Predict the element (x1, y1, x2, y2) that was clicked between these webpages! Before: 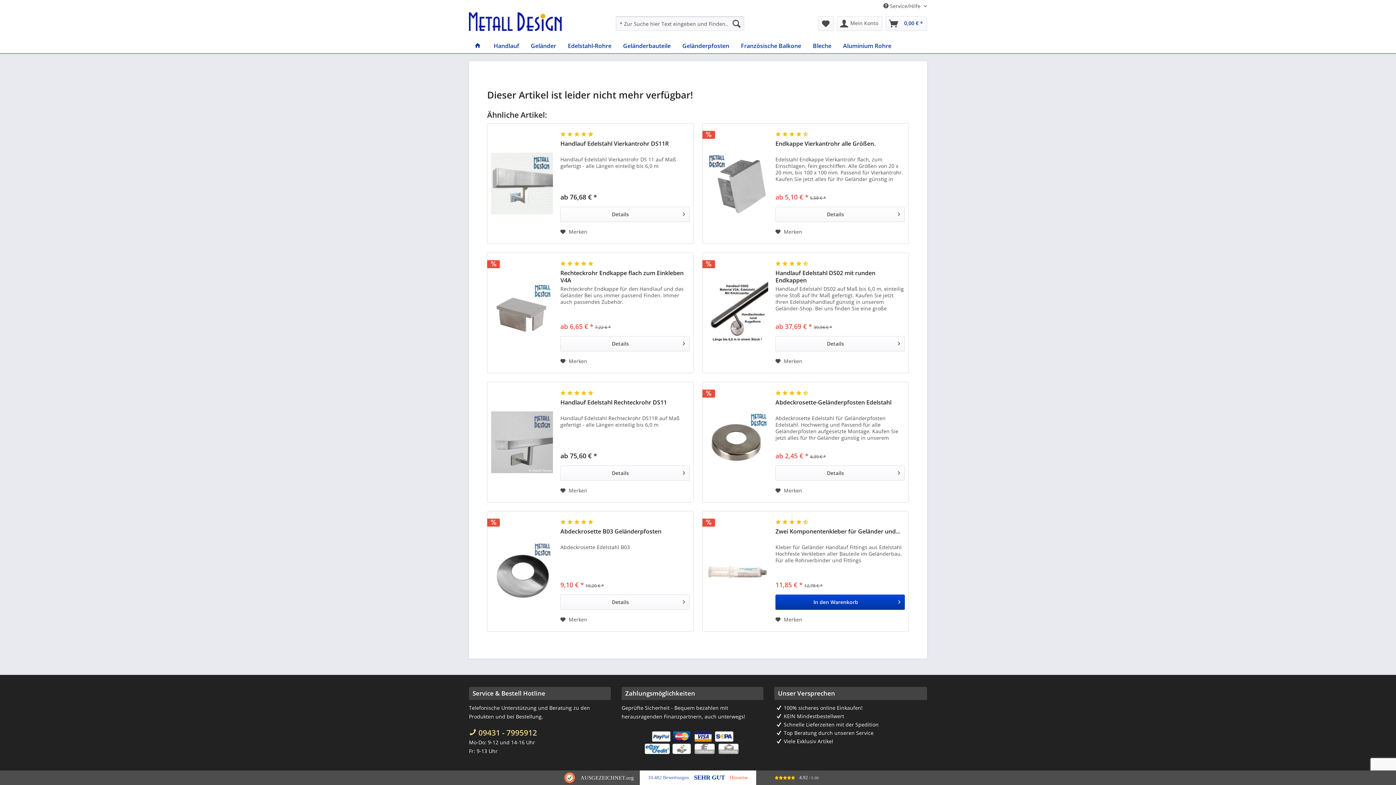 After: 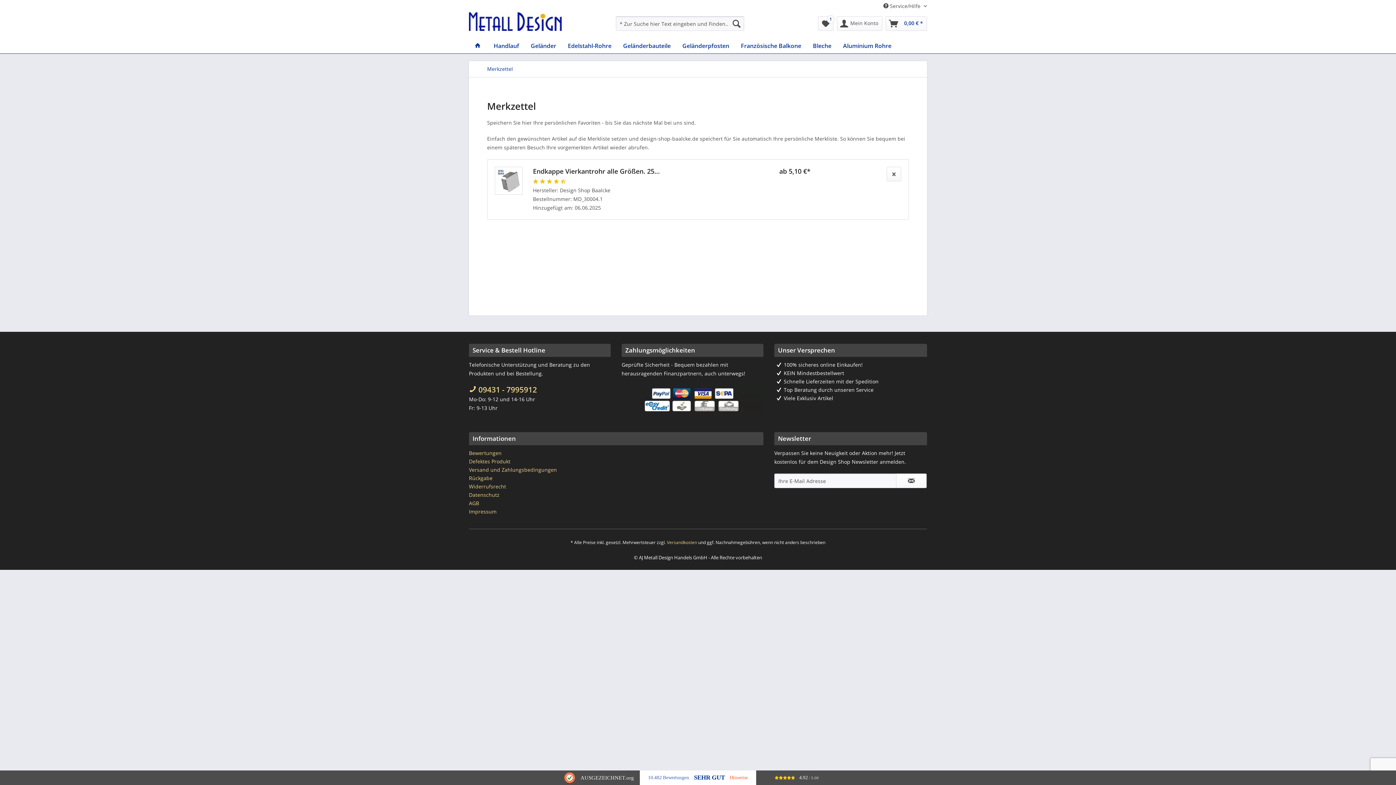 Action: label: Auf den Merkzettel bbox: (775, 227, 802, 236)